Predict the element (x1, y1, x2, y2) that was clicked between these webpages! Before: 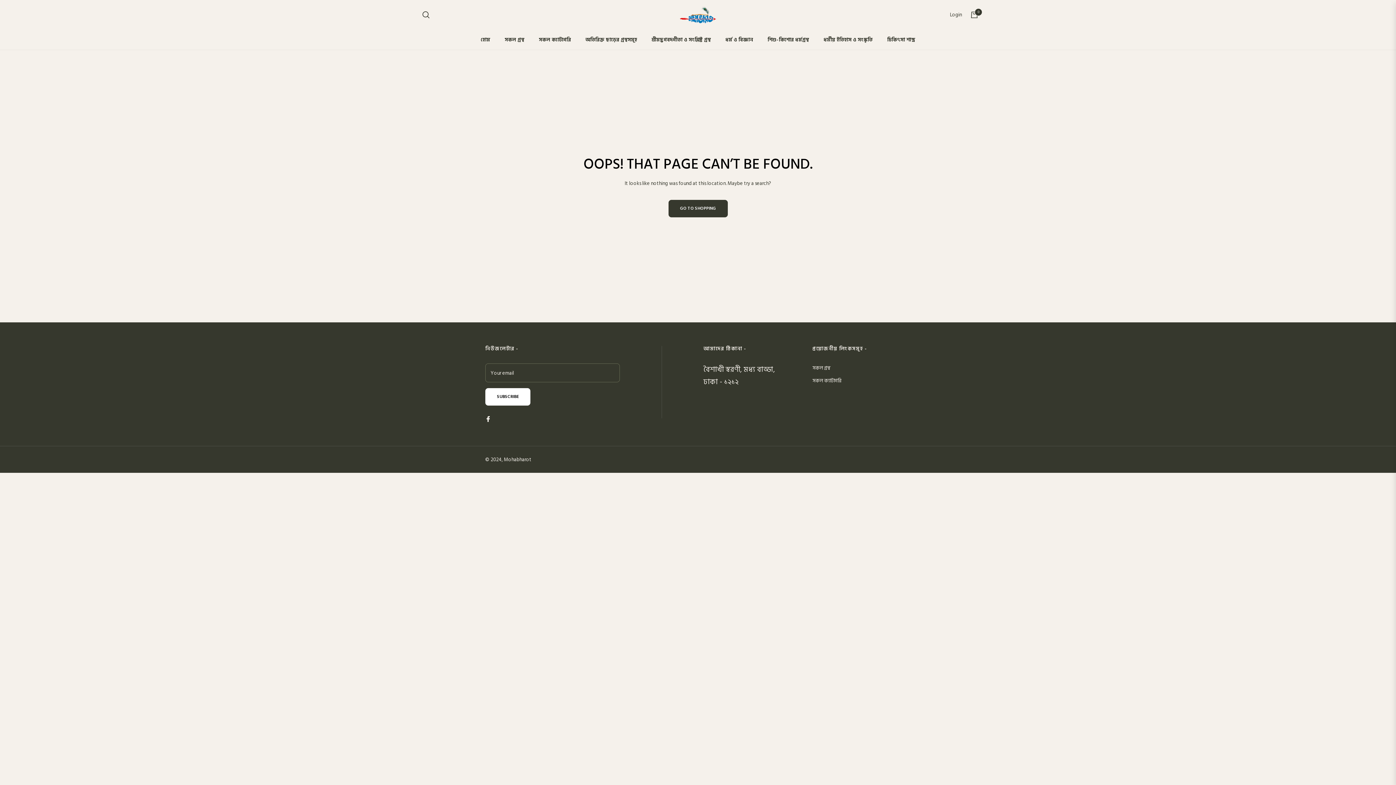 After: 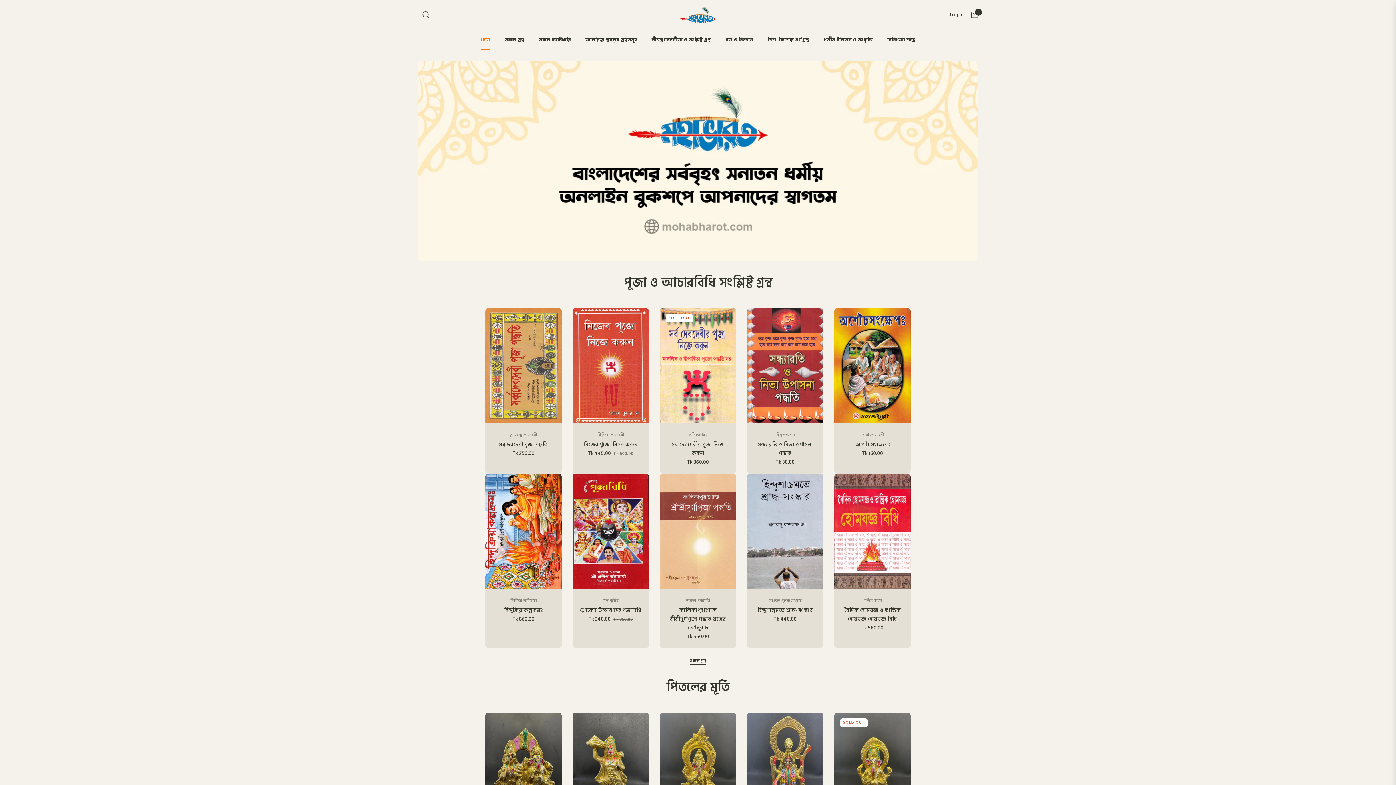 Action: bbox: (680, 6, 716, 23)